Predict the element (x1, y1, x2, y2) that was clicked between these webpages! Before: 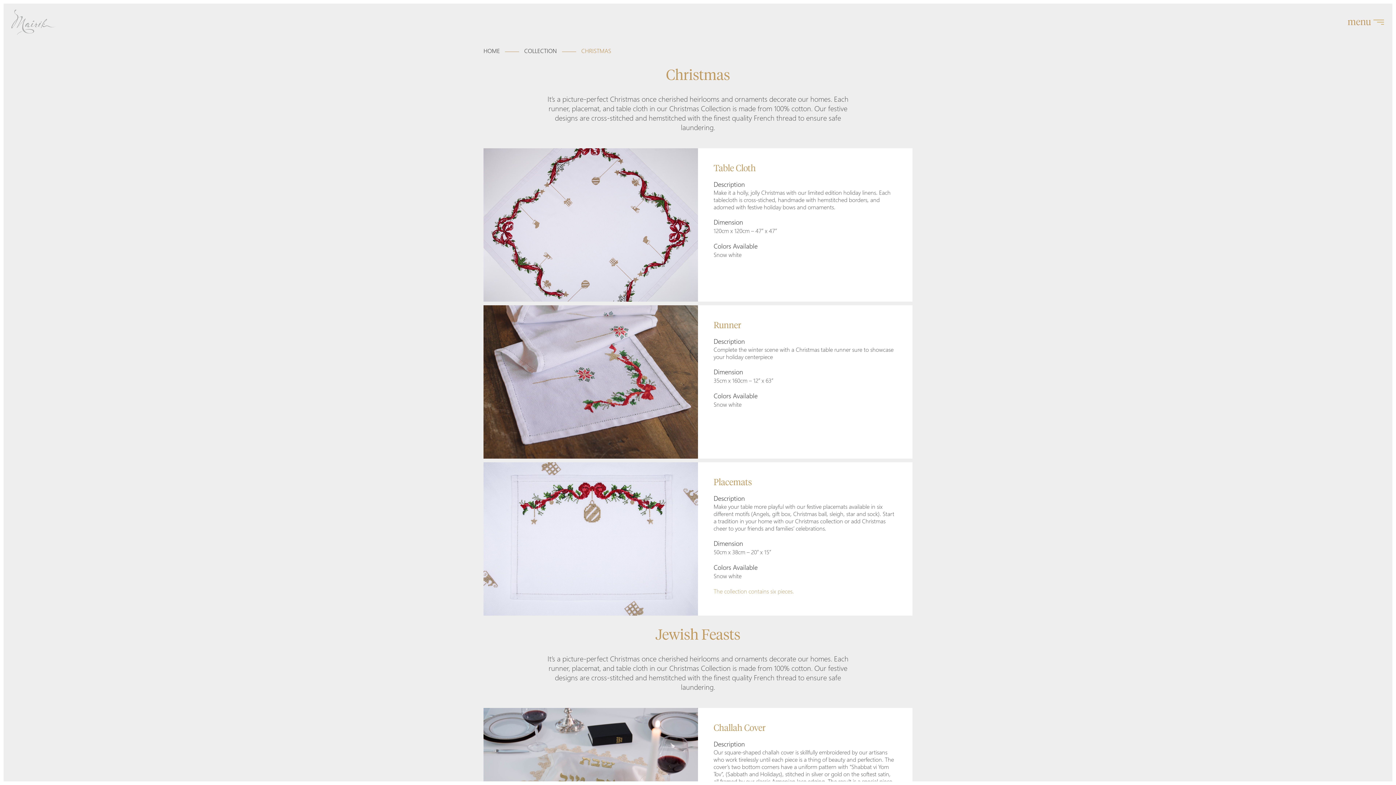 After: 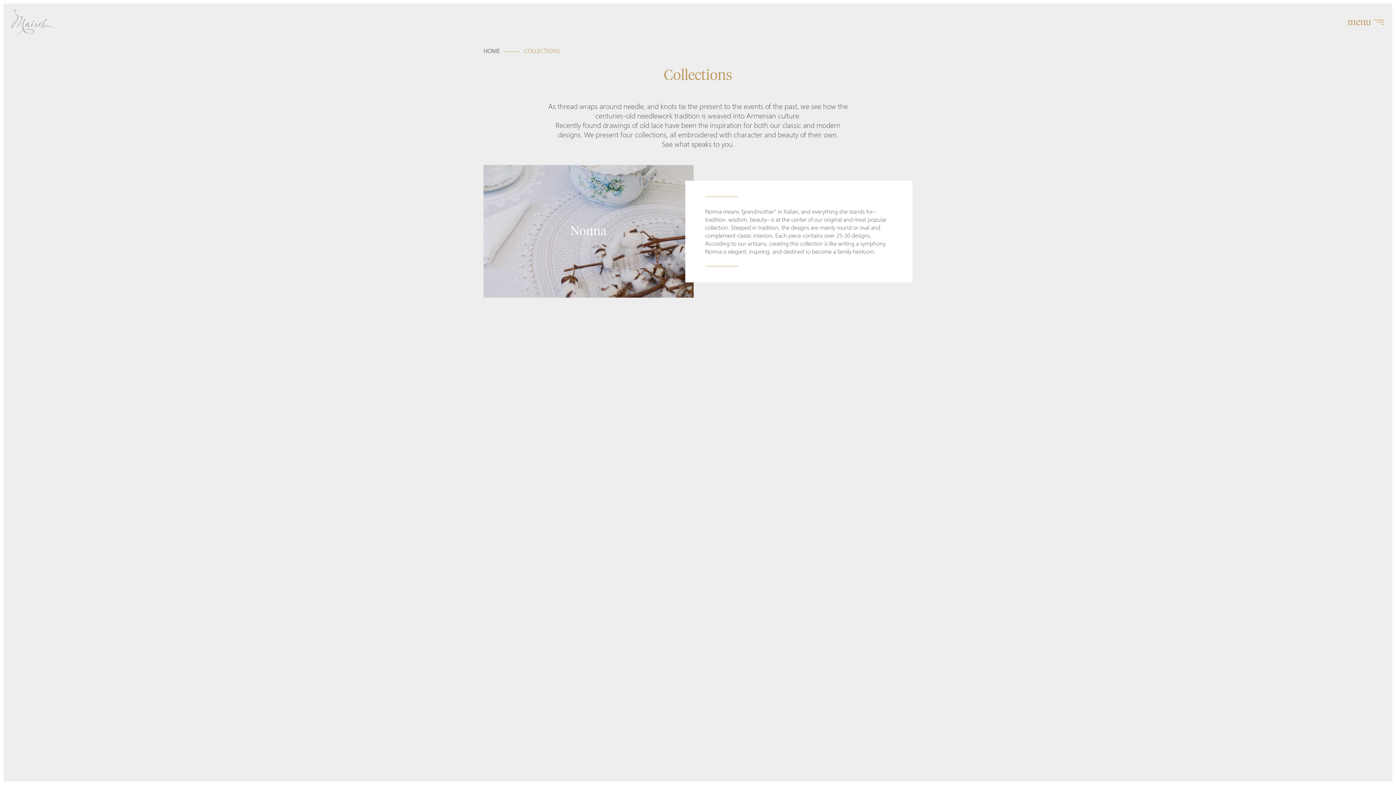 Action: bbox: (524, 46, 557, 54) label: COLLECTION